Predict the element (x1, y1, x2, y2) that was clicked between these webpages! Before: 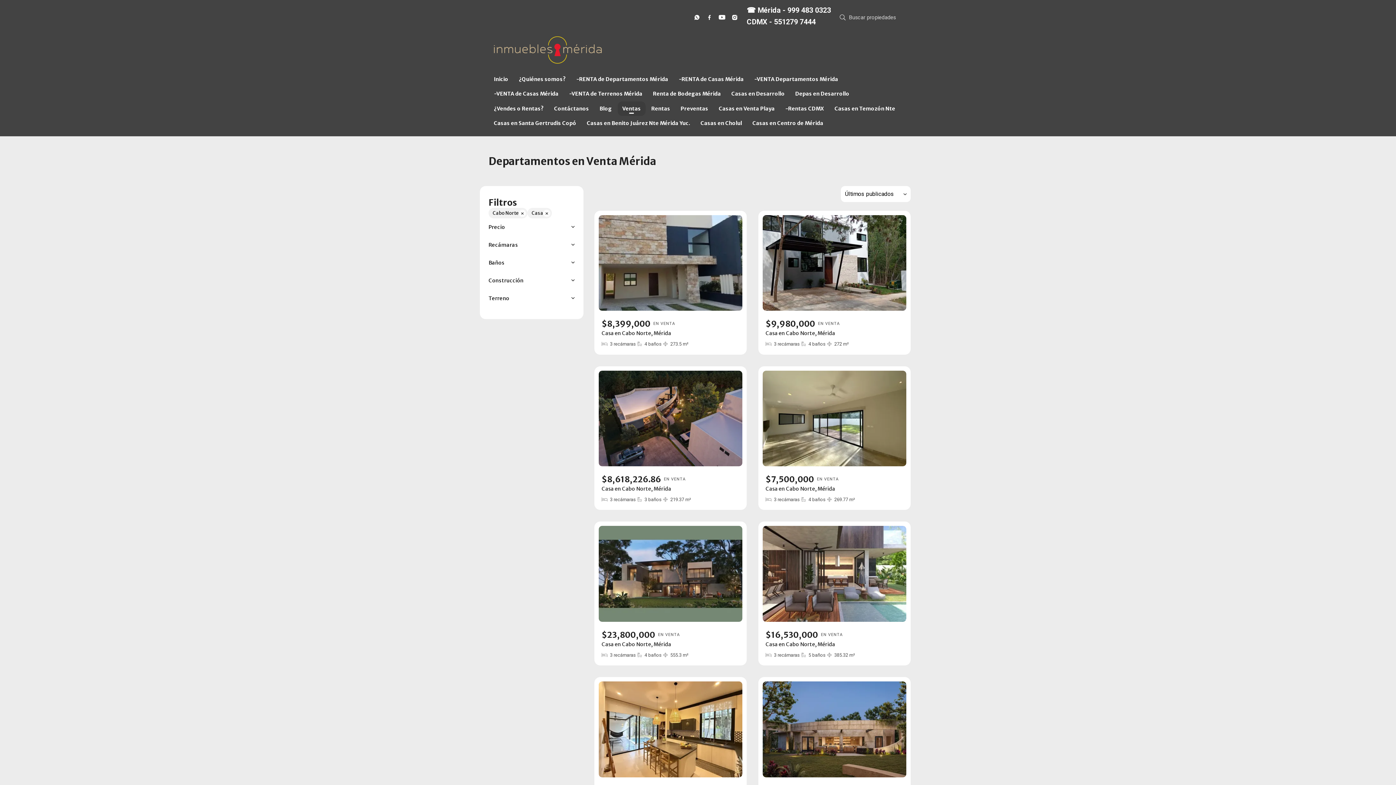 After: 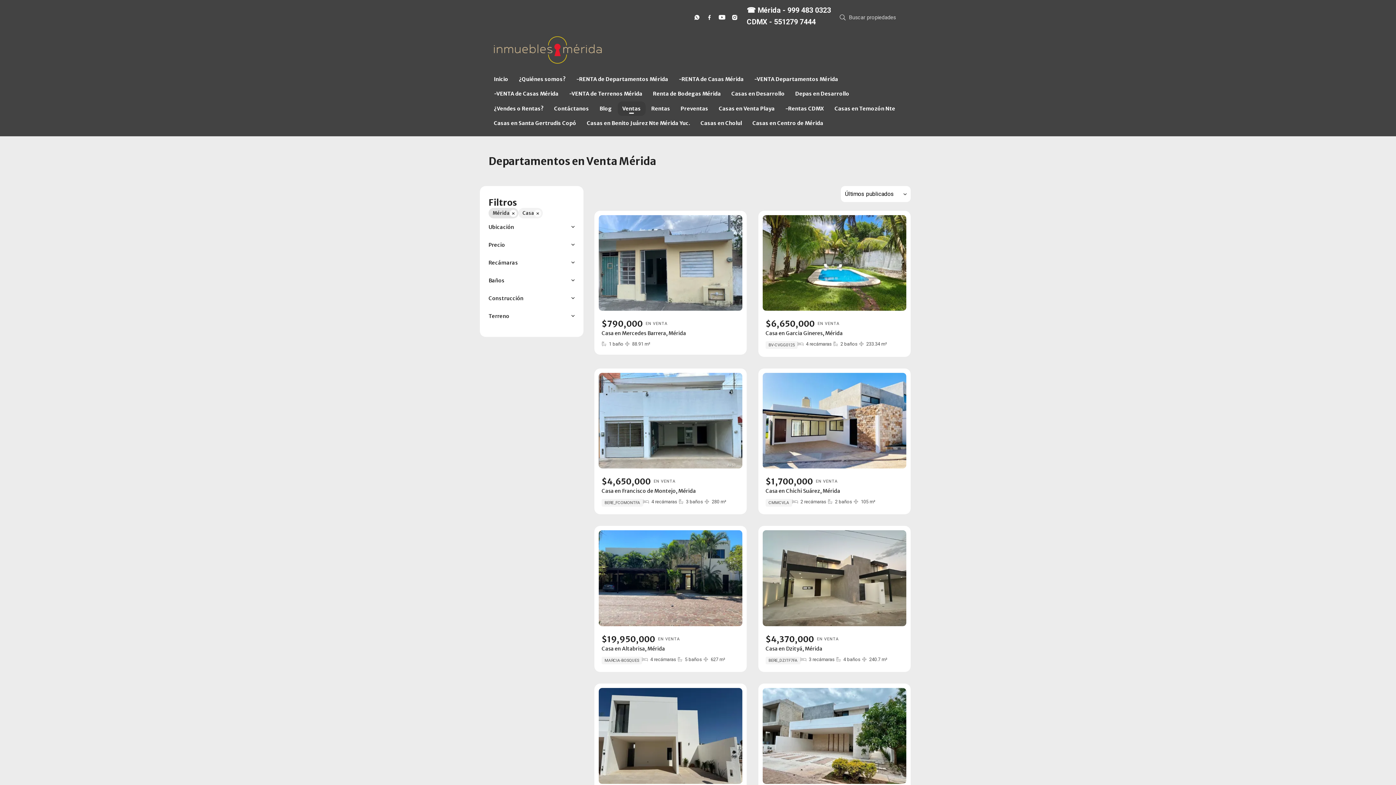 Action: bbox: (488, 207, 527, 218) label: Cabo Norte